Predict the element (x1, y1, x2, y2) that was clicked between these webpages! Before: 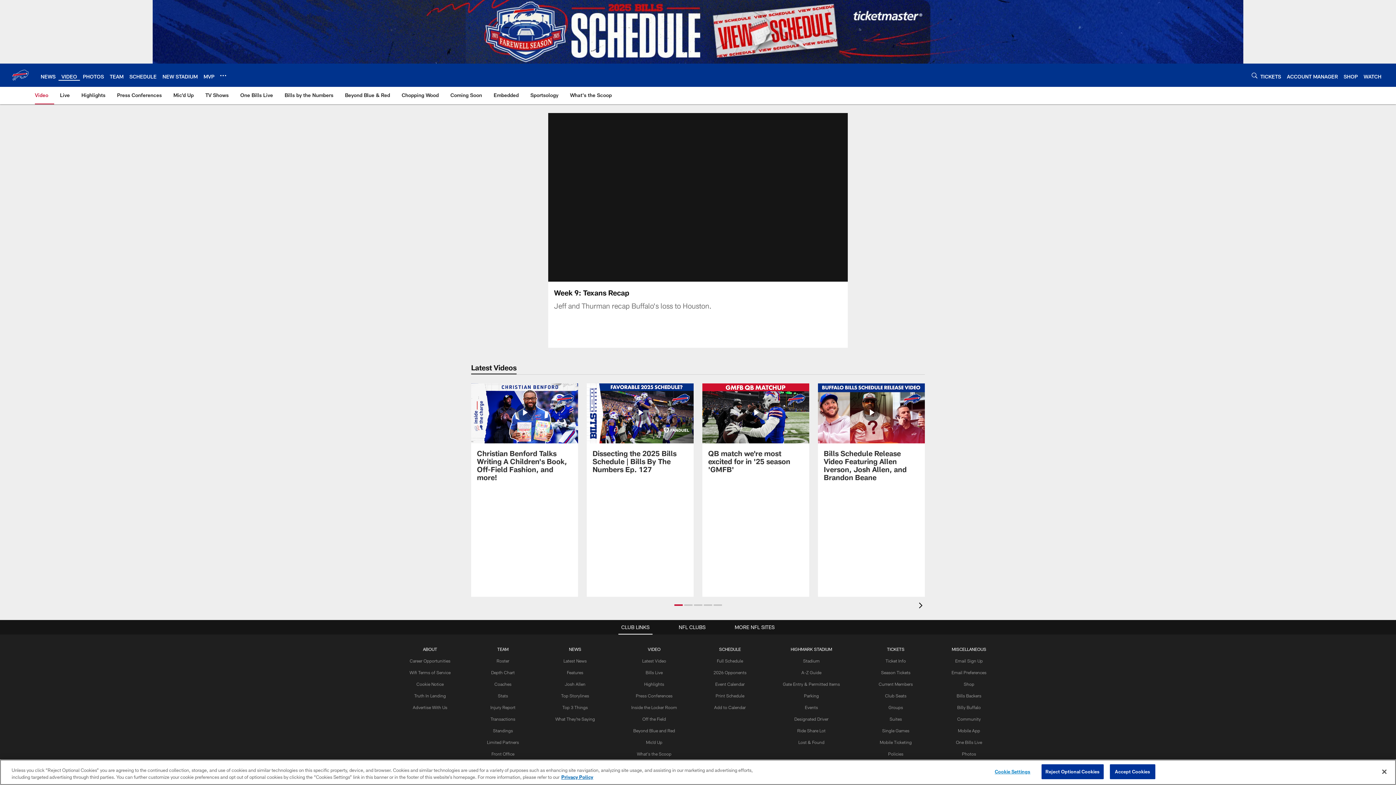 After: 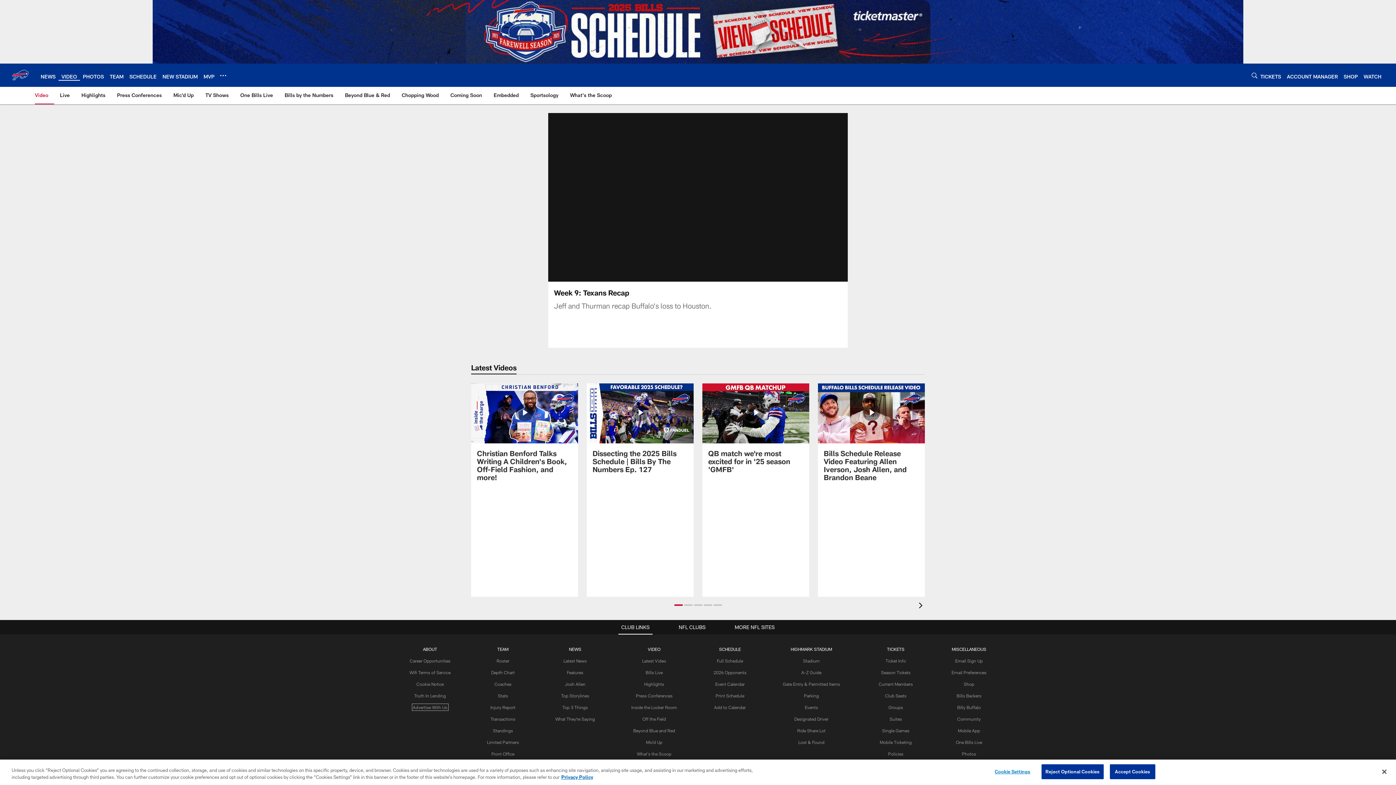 Action: label: Advertise With Us bbox: (412, 705, 447, 710)